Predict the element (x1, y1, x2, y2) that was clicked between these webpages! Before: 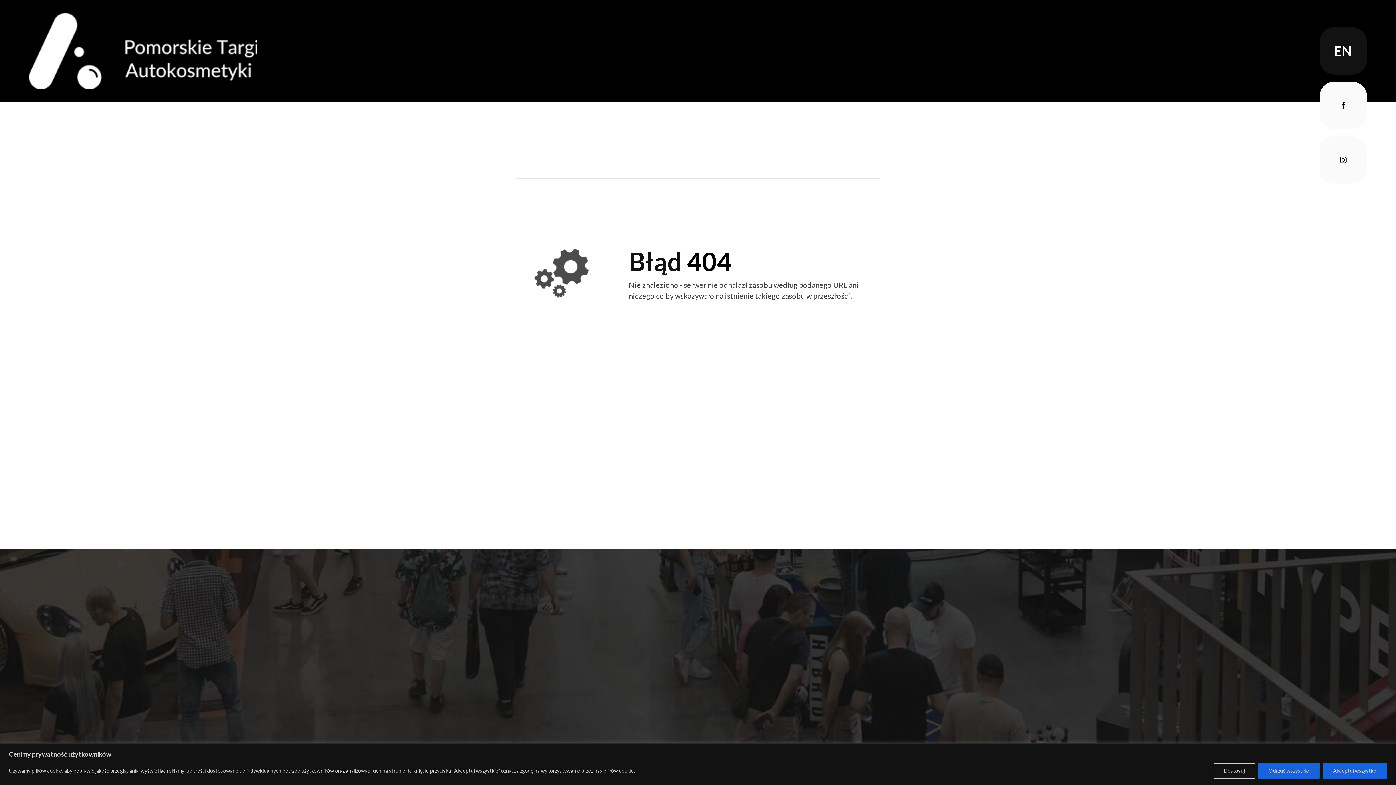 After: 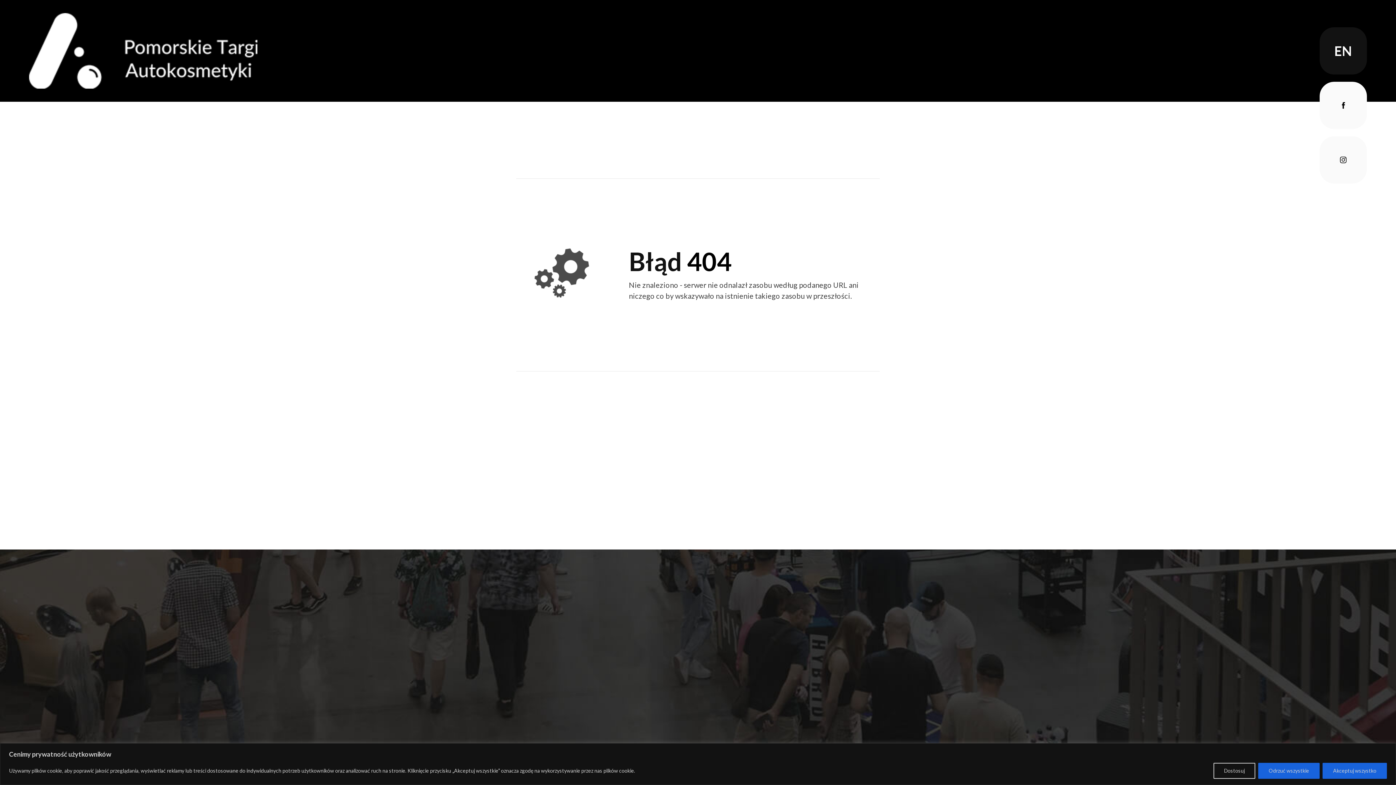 Action: bbox: (1173, 0, 1187, 101)